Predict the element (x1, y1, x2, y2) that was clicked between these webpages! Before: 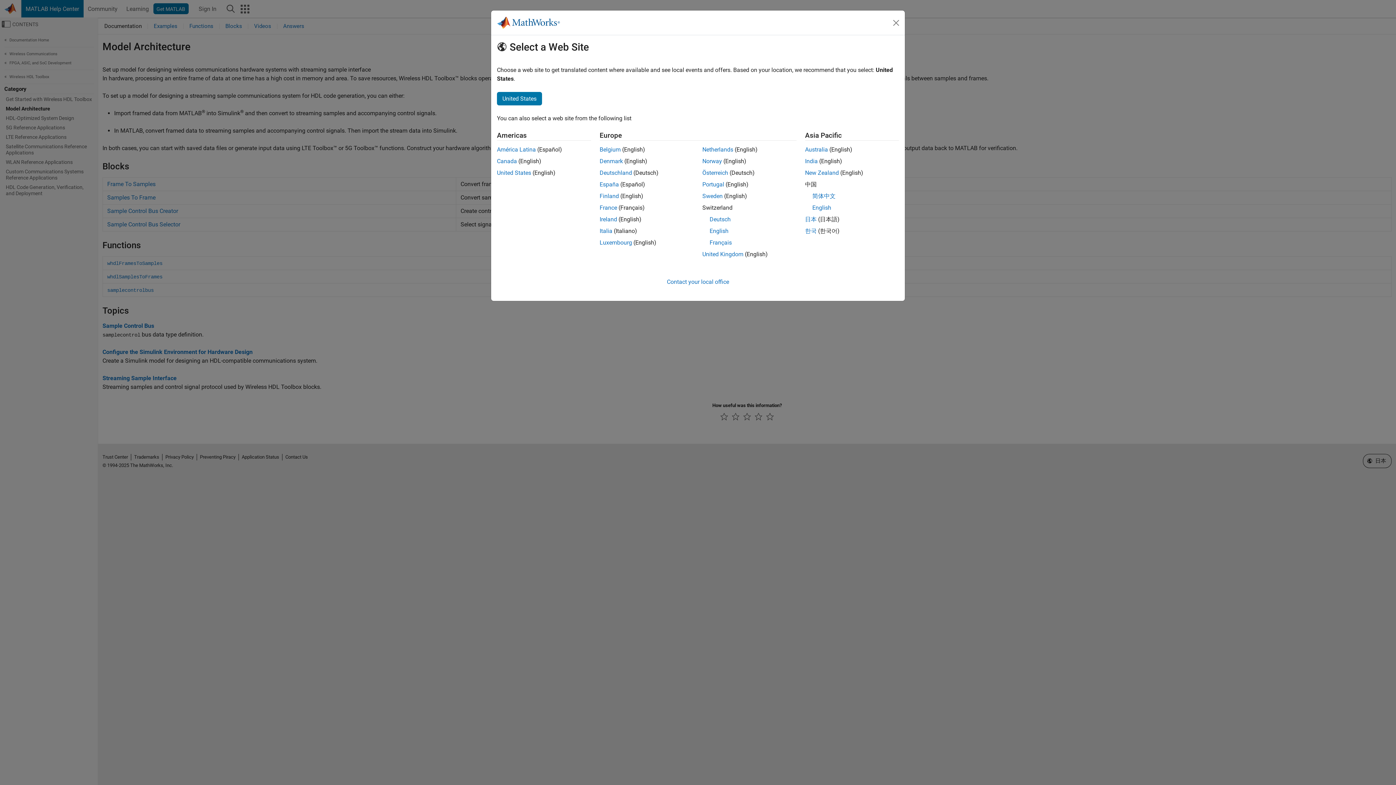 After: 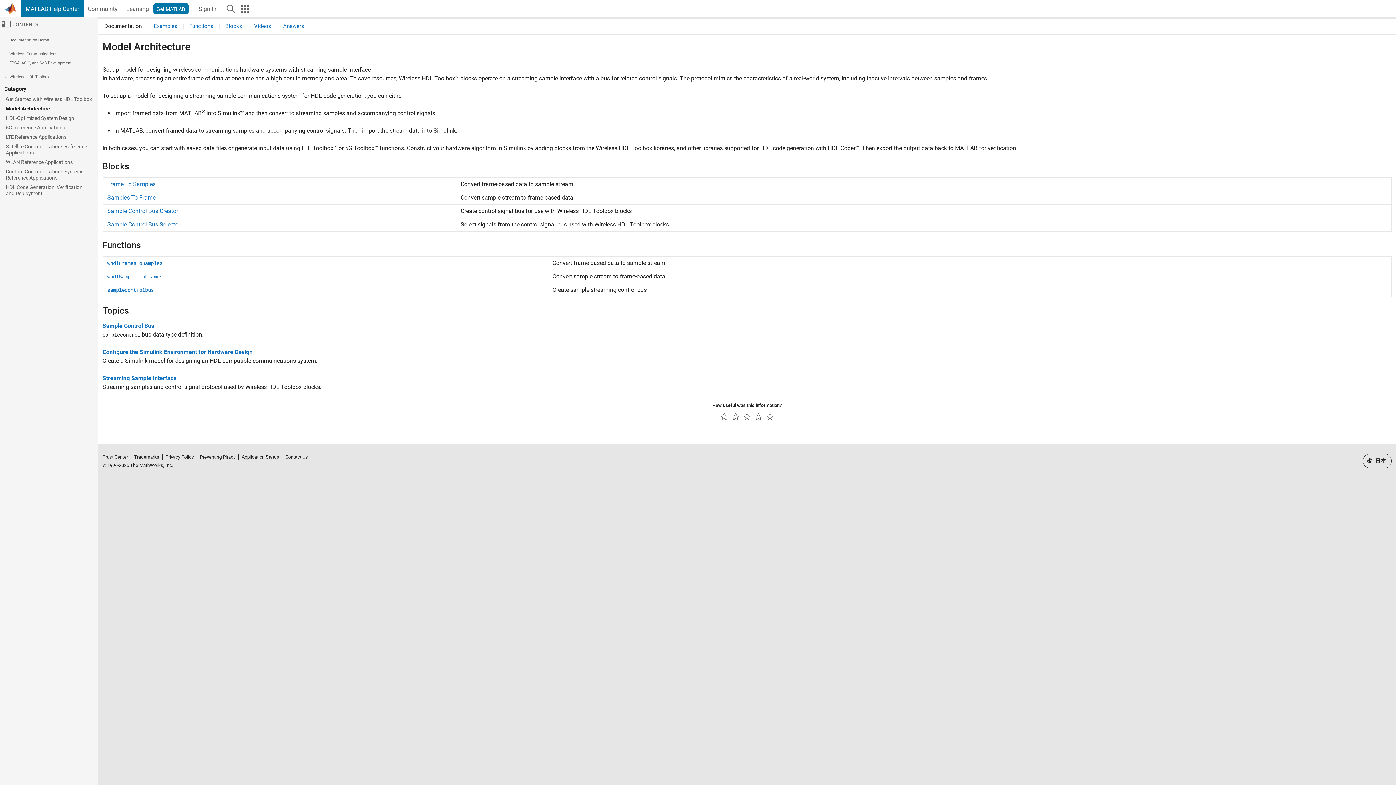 Action: label: Close bbox: (890, 16, 902, 28)